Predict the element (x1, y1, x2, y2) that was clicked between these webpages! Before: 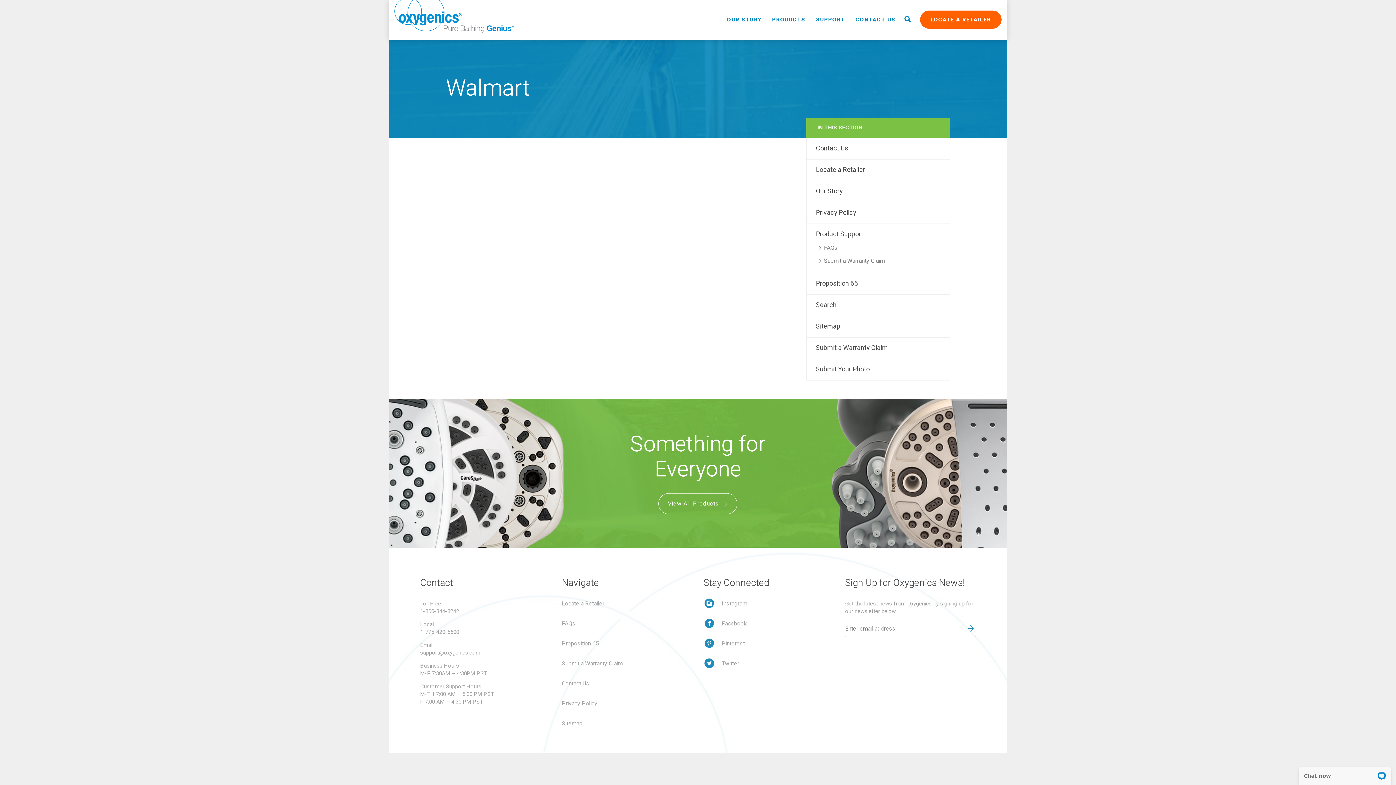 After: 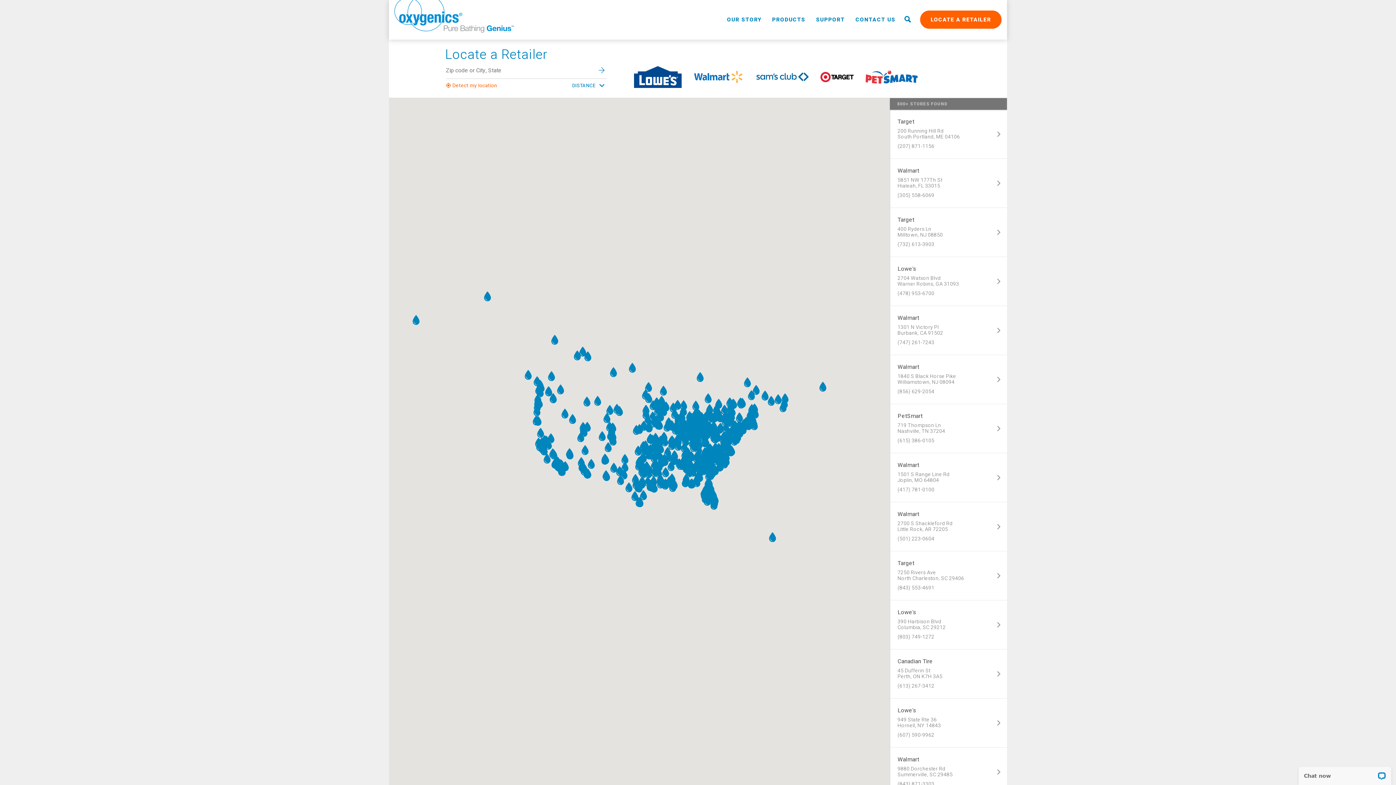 Action: bbox: (807, 159, 949, 180) label: Locate a Retailer